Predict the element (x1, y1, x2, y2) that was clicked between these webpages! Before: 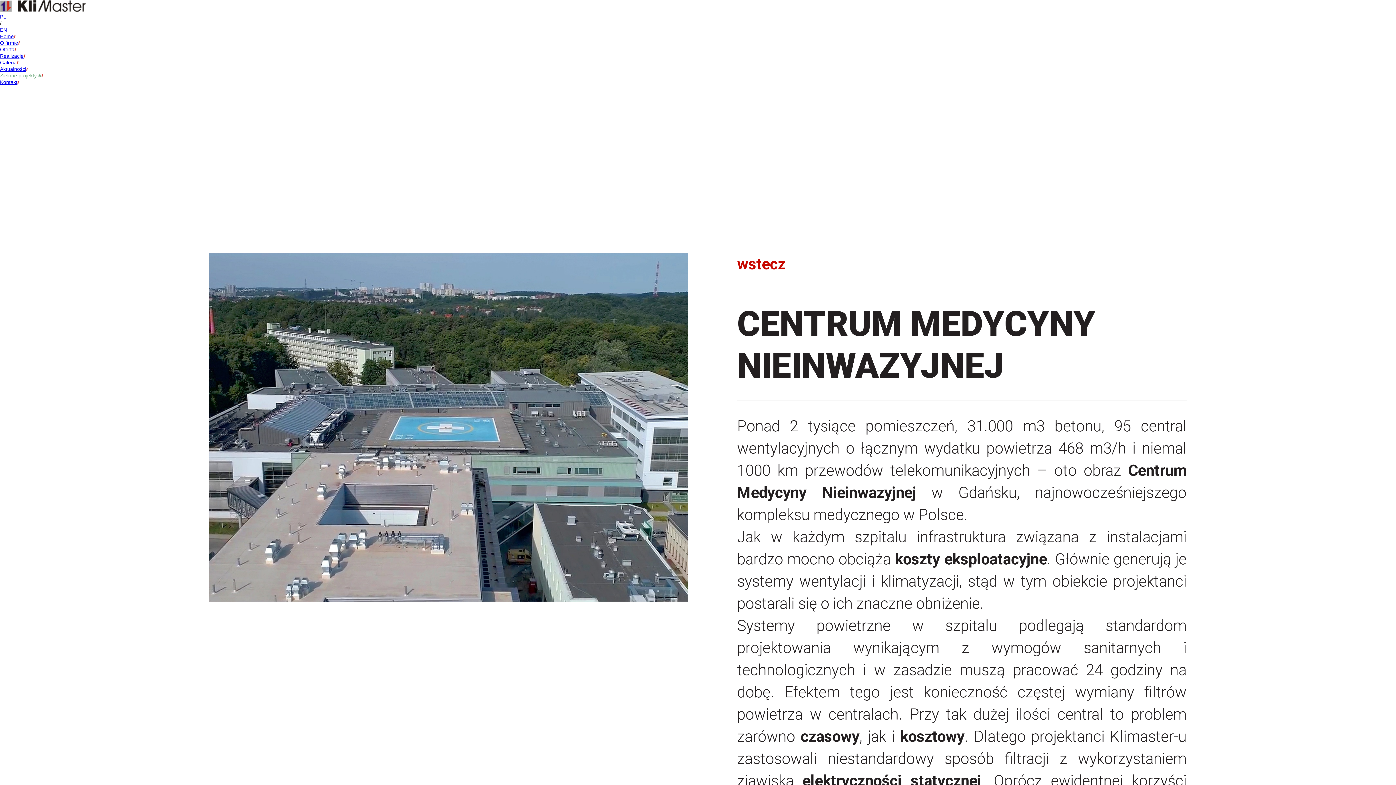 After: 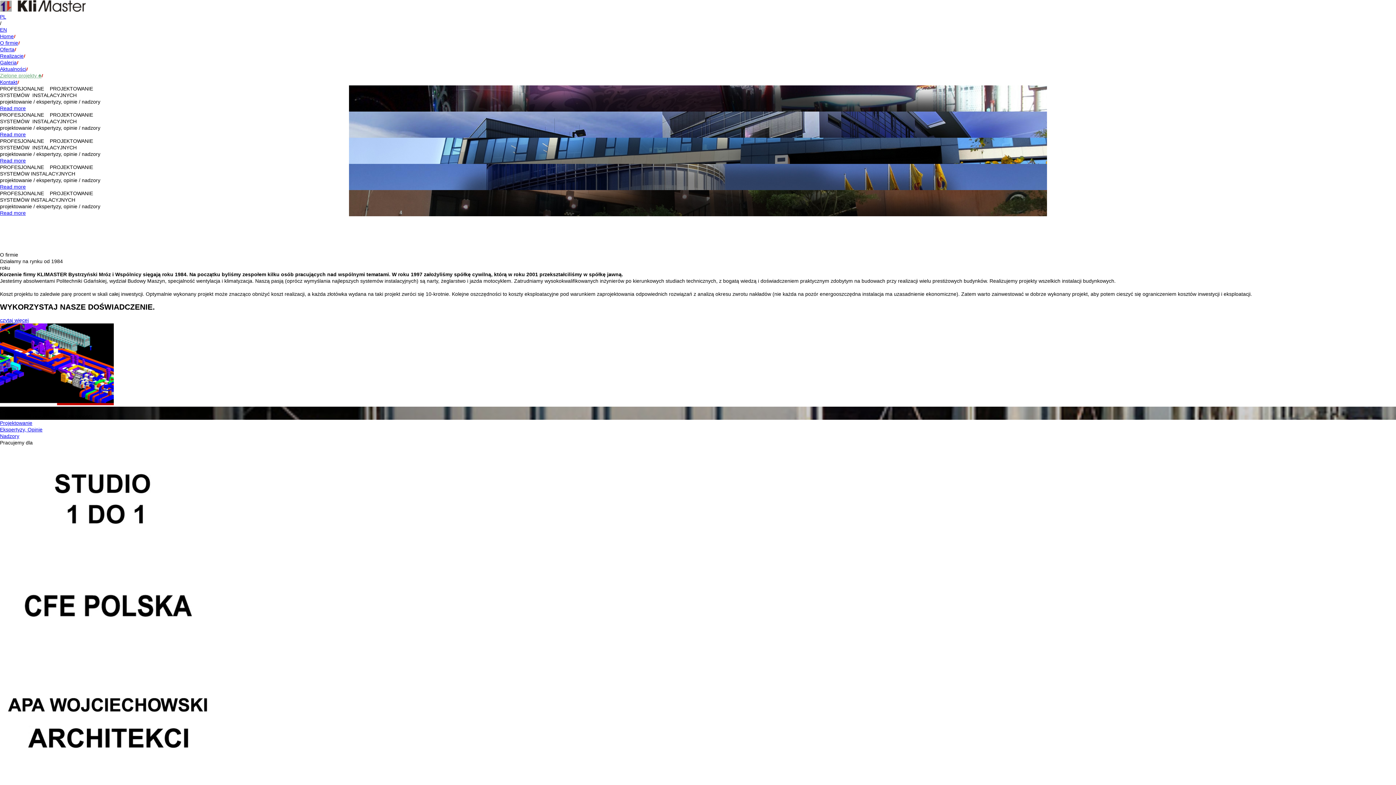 Action: label: PL bbox: (0, 13, 1396, 20)